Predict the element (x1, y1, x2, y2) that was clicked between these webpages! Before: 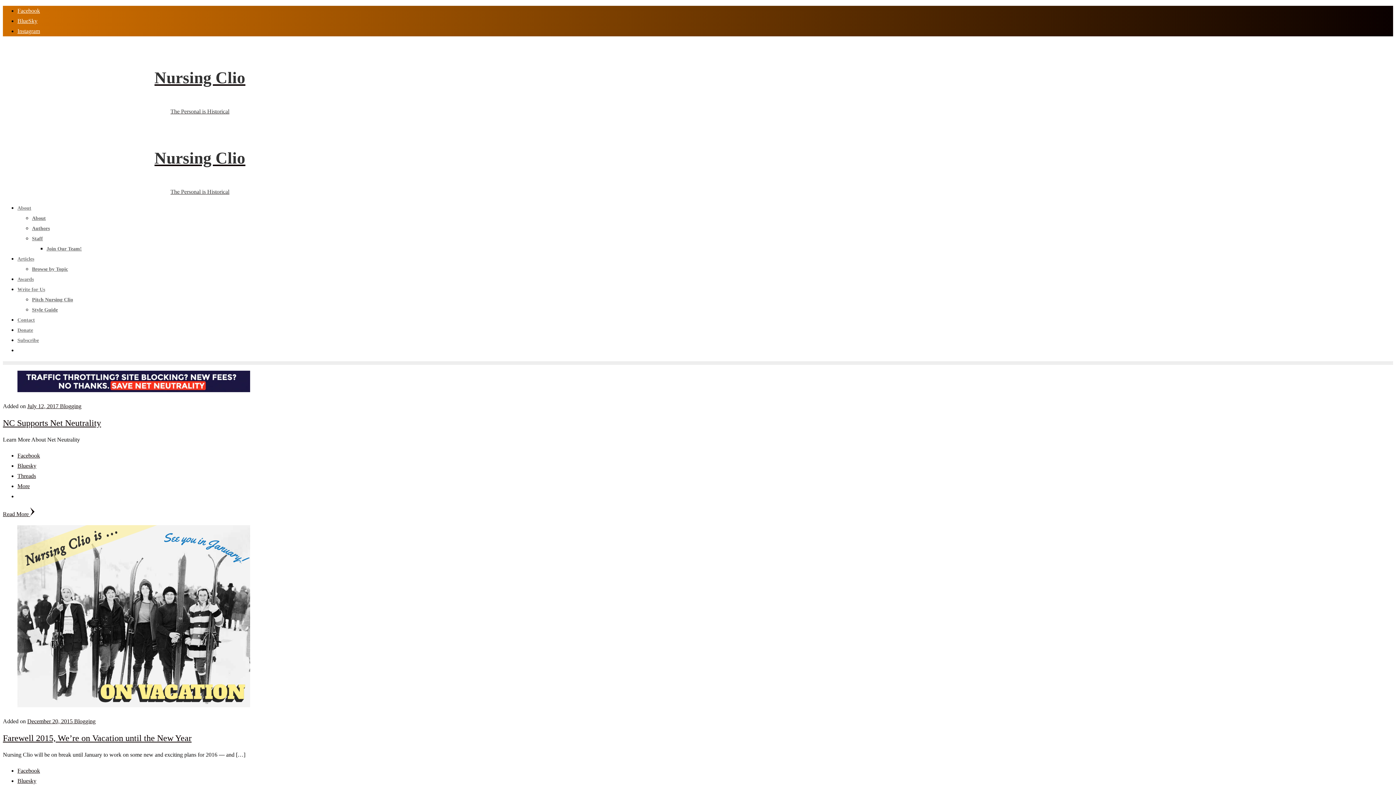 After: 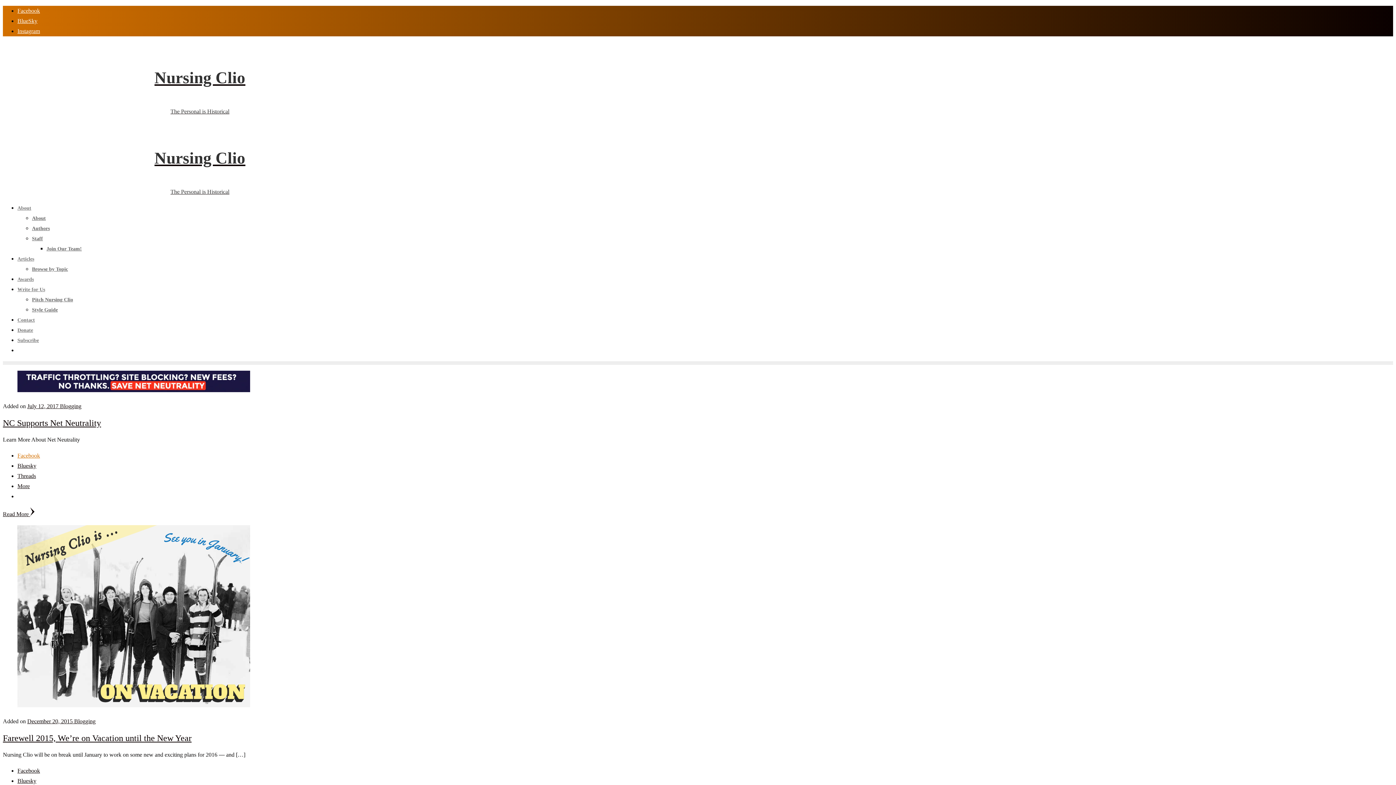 Action: label: Facebook bbox: (17, 452, 40, 458)